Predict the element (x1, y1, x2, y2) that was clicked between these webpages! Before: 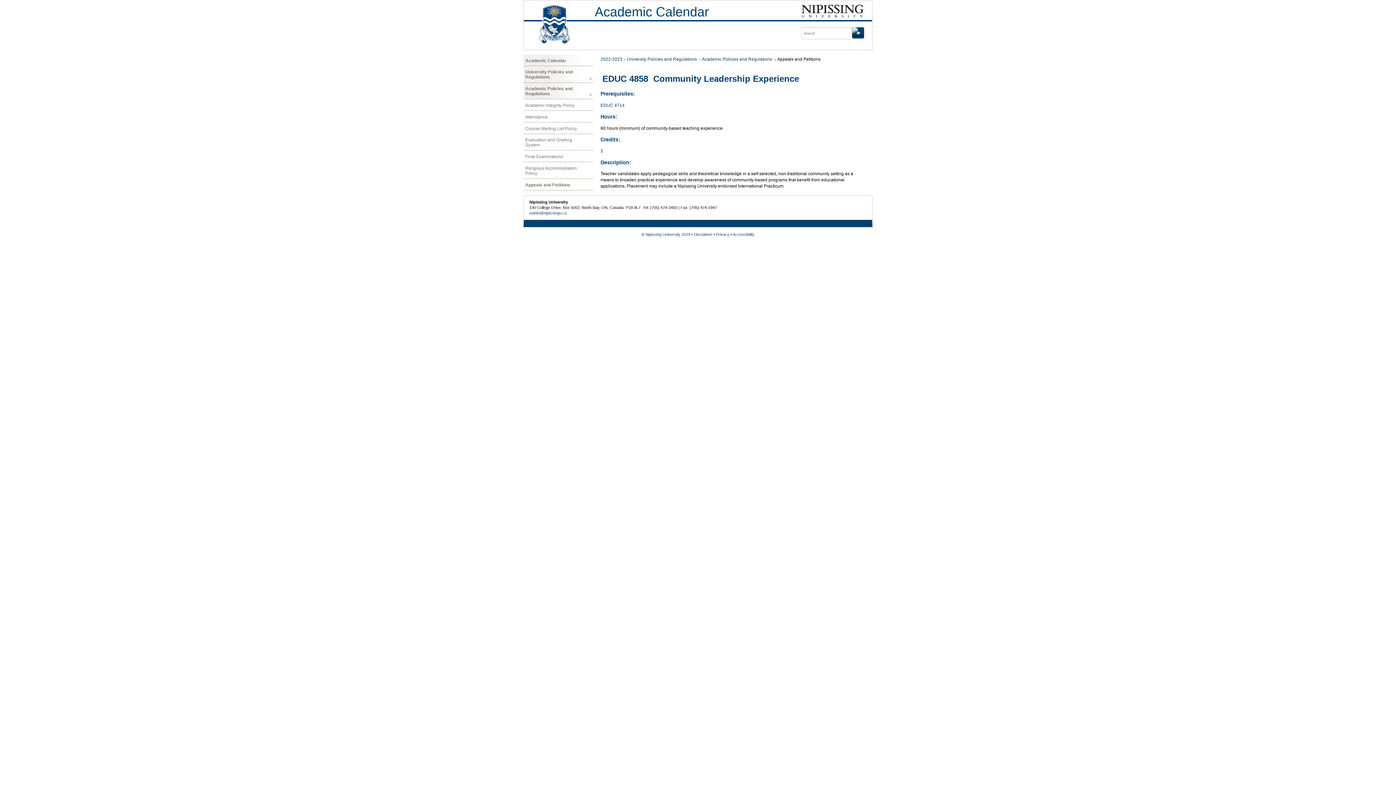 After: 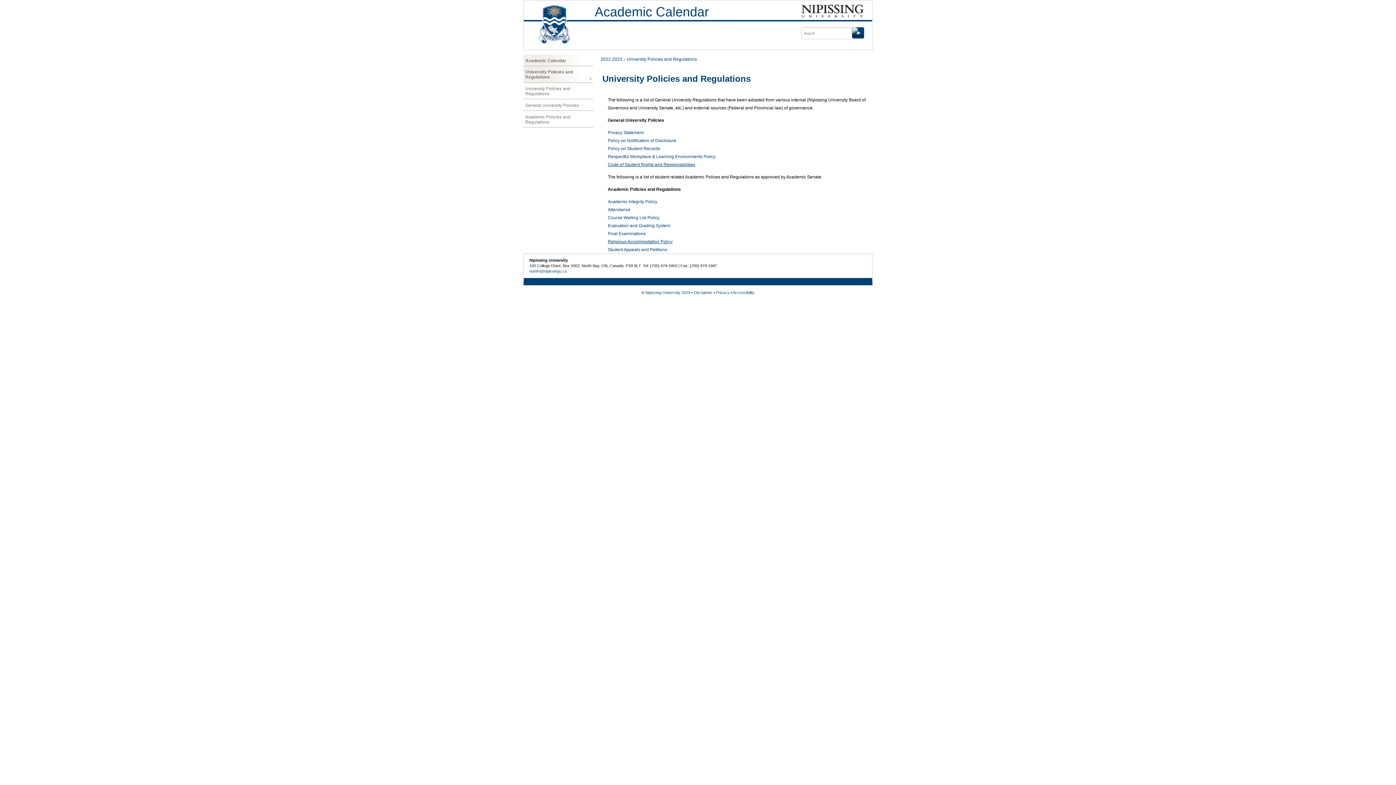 Action: bbox: (523, 66, 593, 82) label: University Policies and Regulations